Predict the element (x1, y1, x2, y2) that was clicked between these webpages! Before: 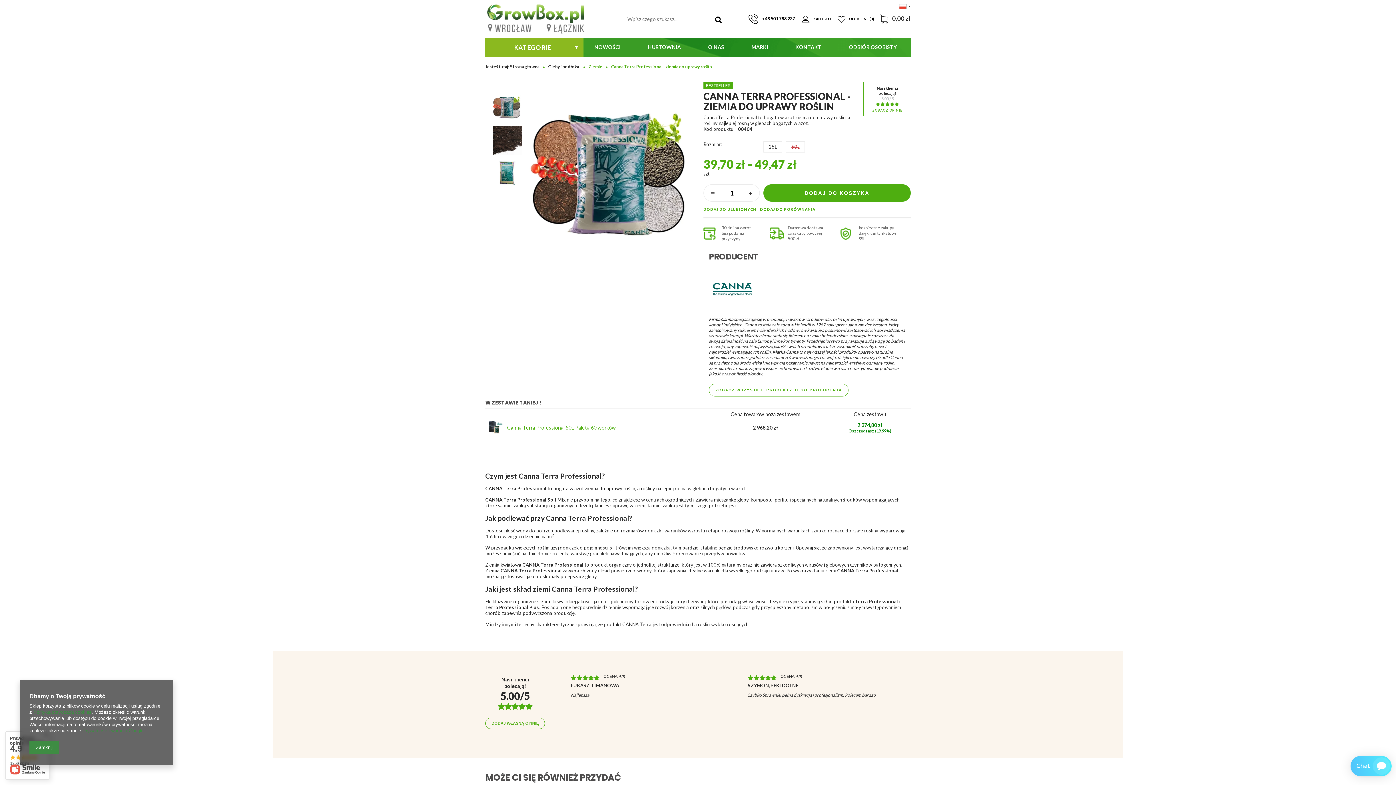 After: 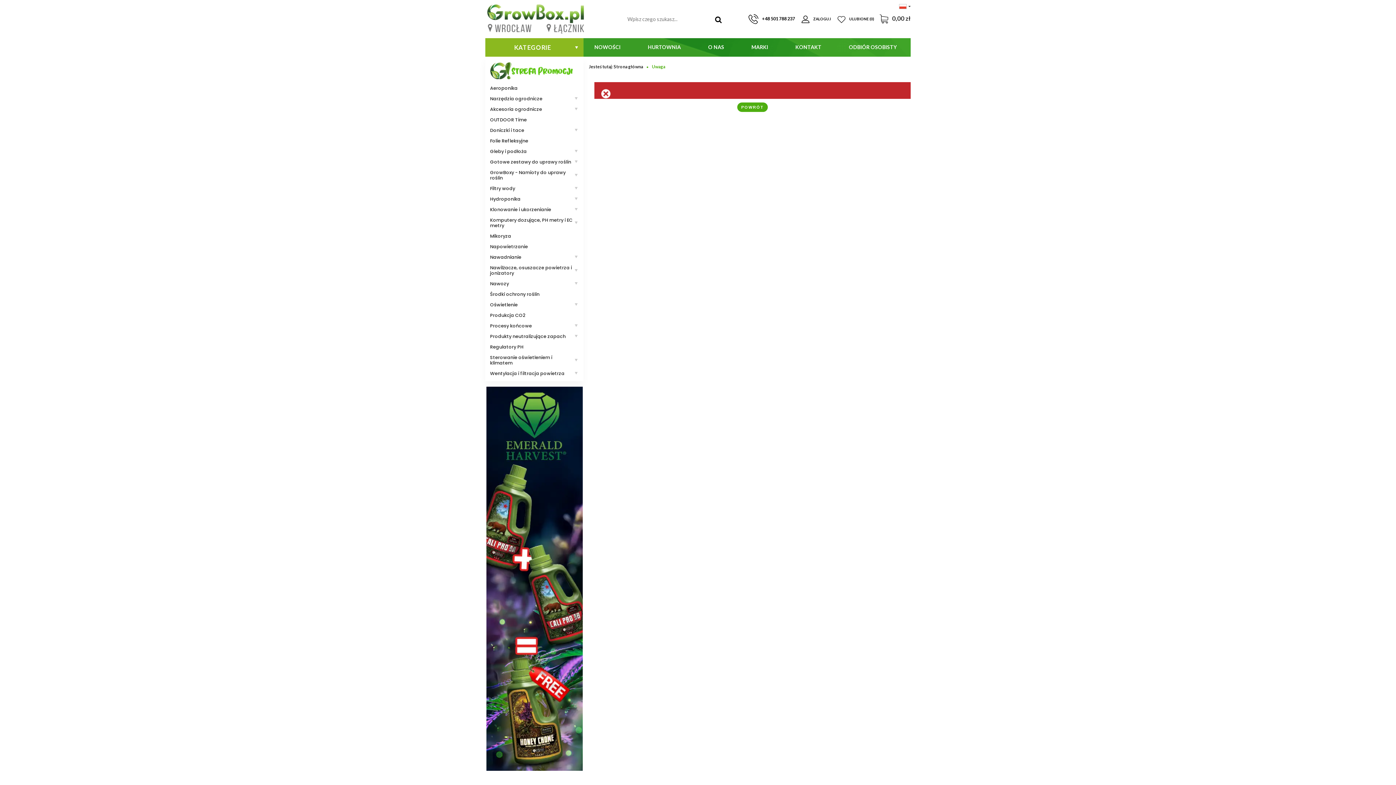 Action: bbox: (834, 16, 874, 21) label: ULUBIONE (0)